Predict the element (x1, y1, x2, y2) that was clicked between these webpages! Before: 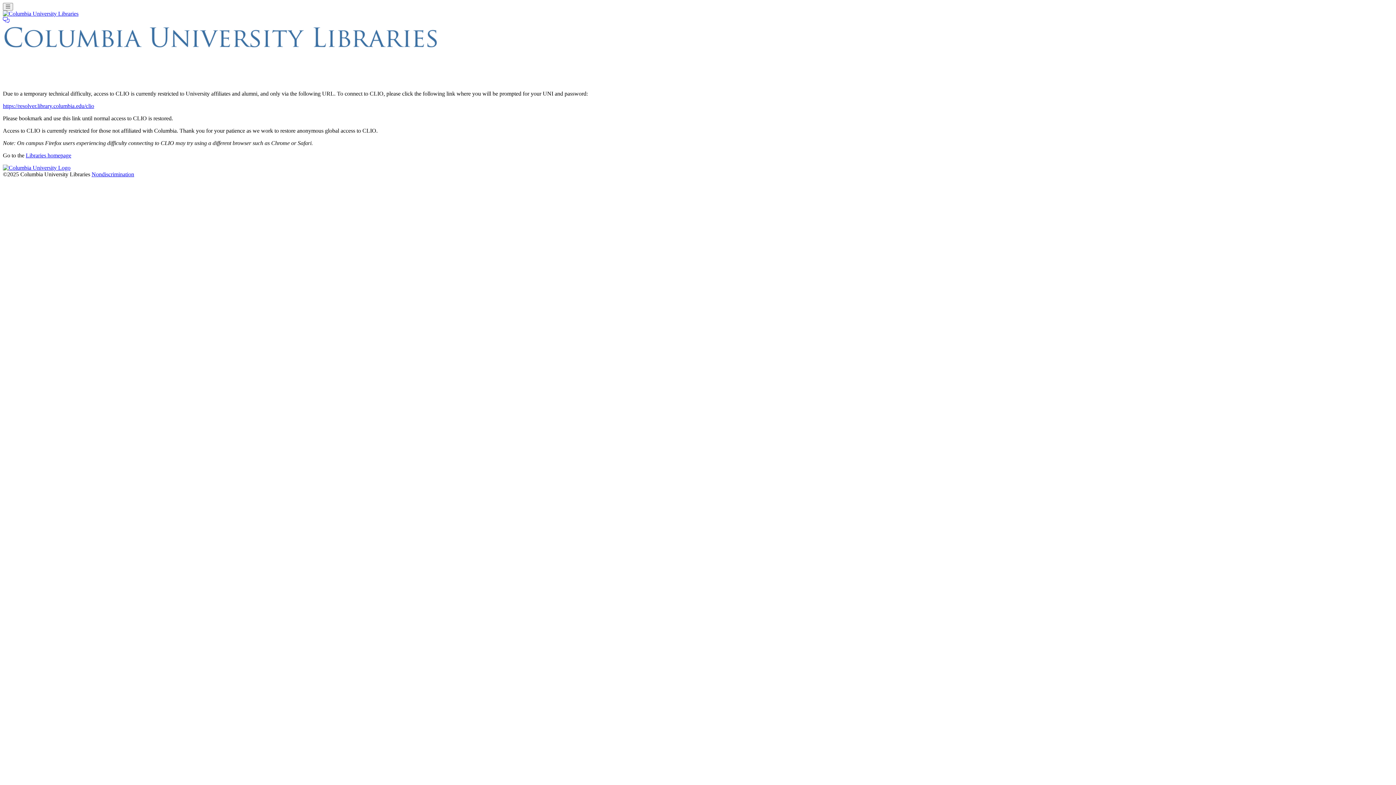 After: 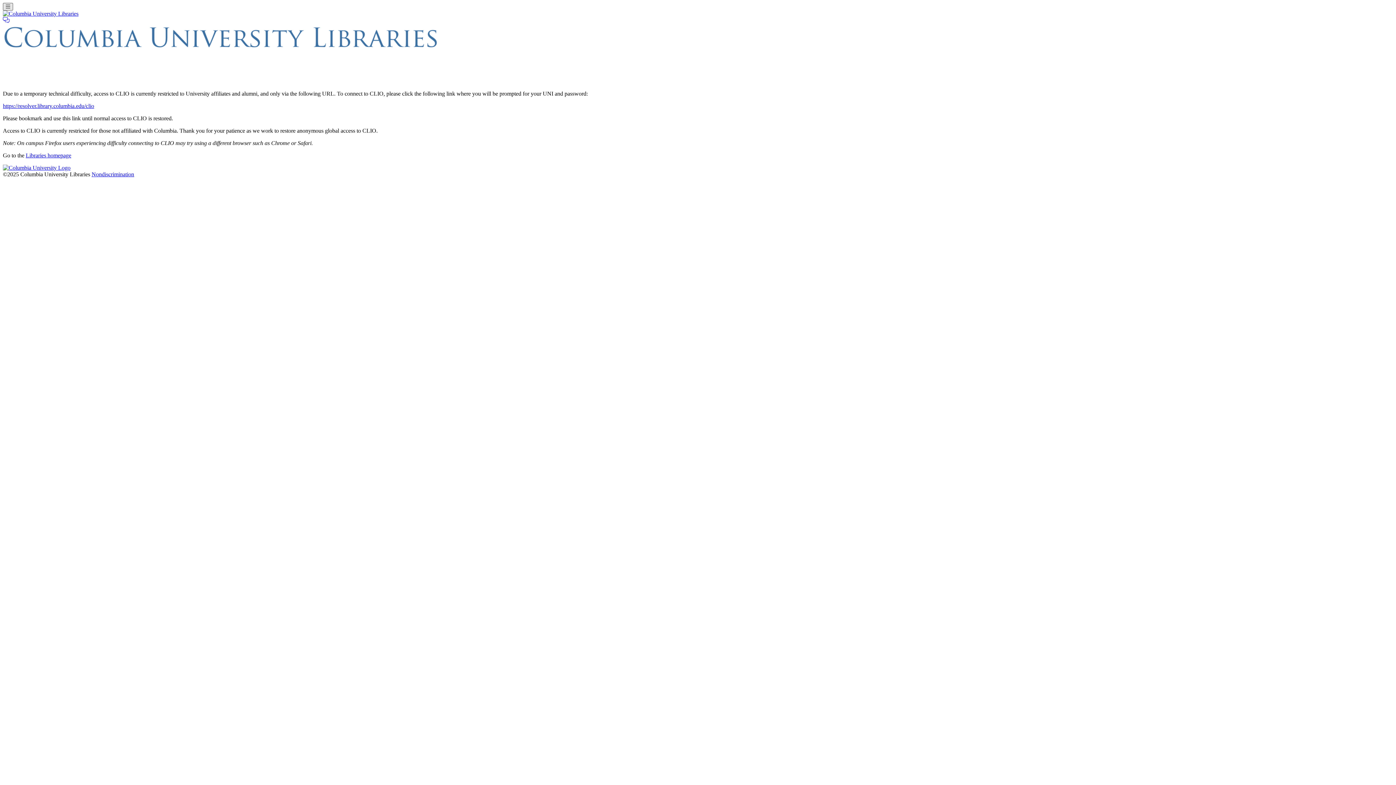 Action: label: Toggle navigation bbox: (2, 2, 12, 10)